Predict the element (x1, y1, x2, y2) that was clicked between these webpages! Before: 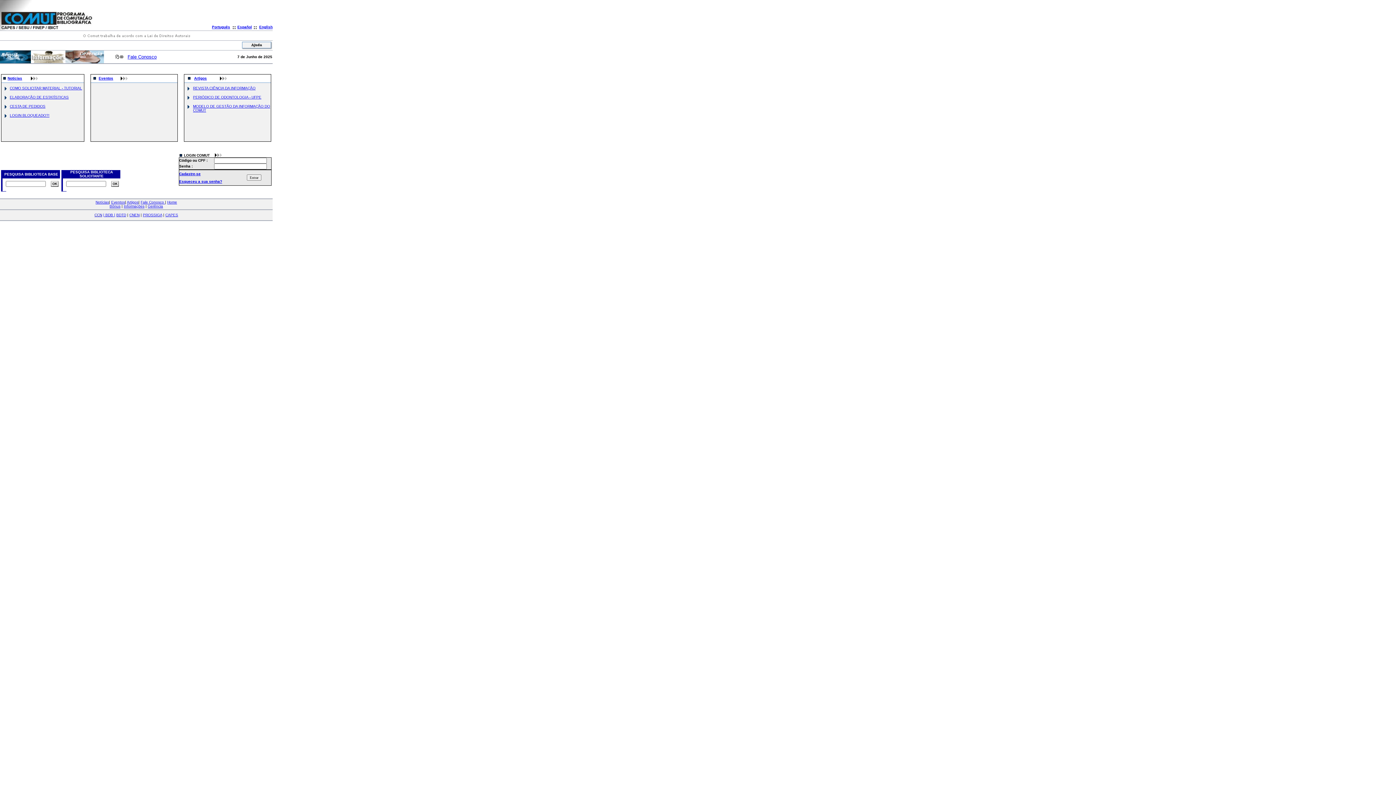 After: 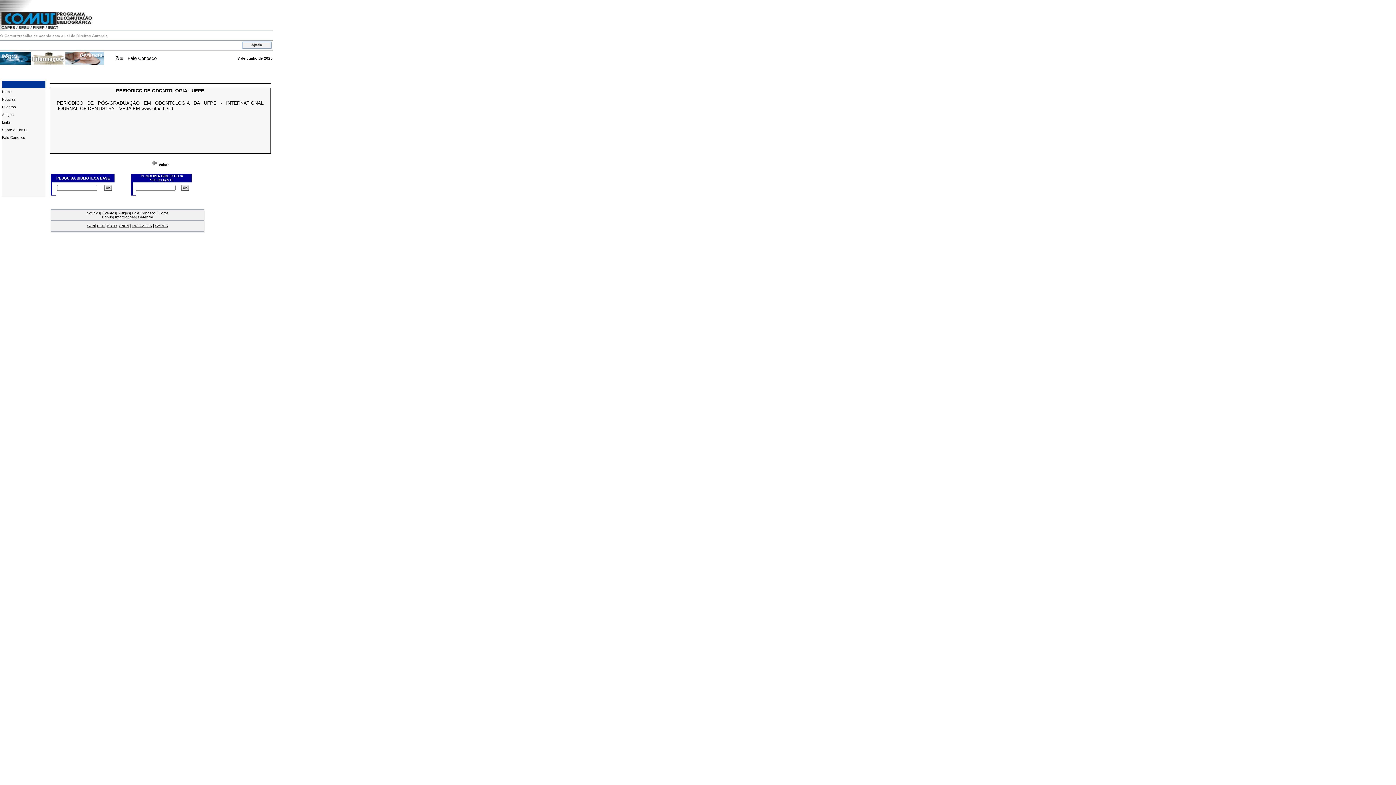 Action: bbox: (193, 95, 261, 99) label: PERIÓDICO DE ODONTOLOGIA - UFPE